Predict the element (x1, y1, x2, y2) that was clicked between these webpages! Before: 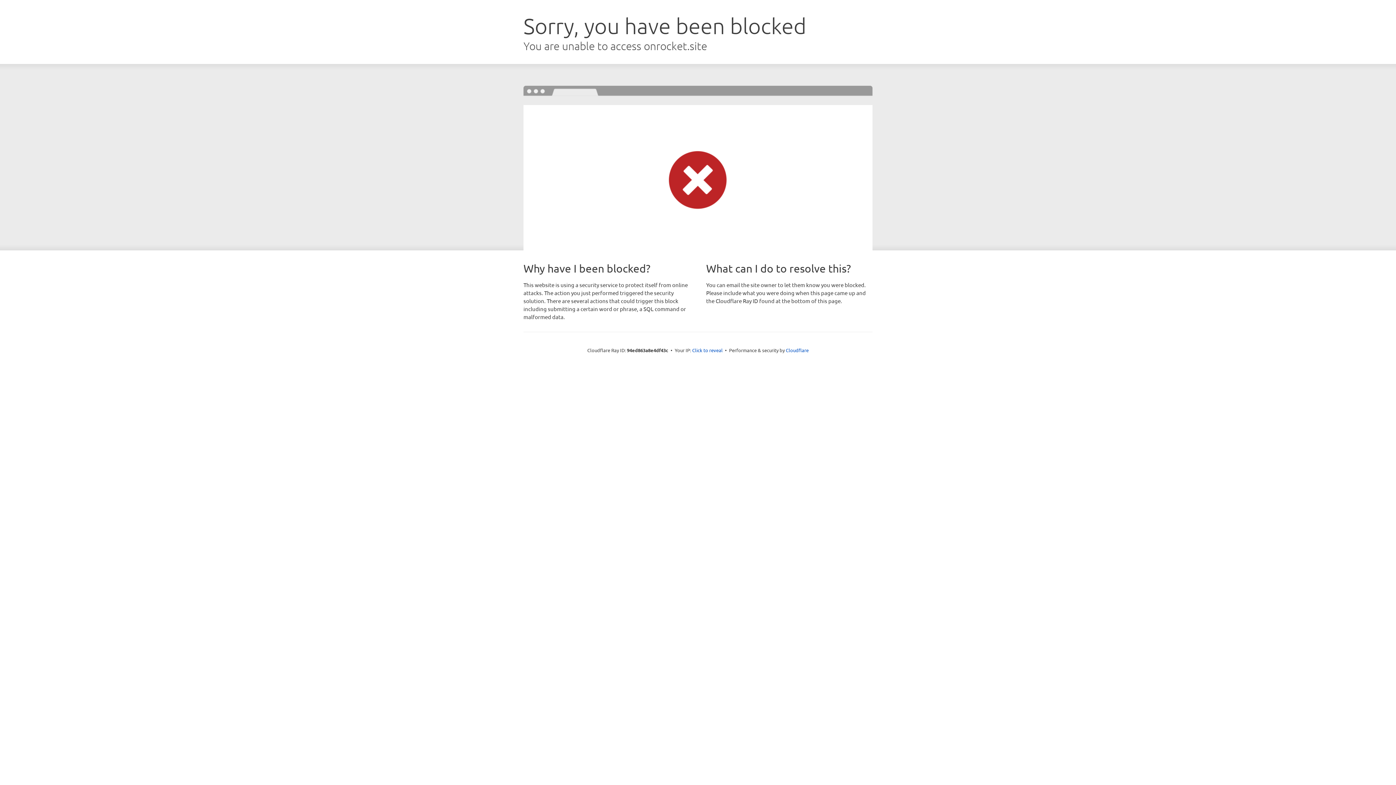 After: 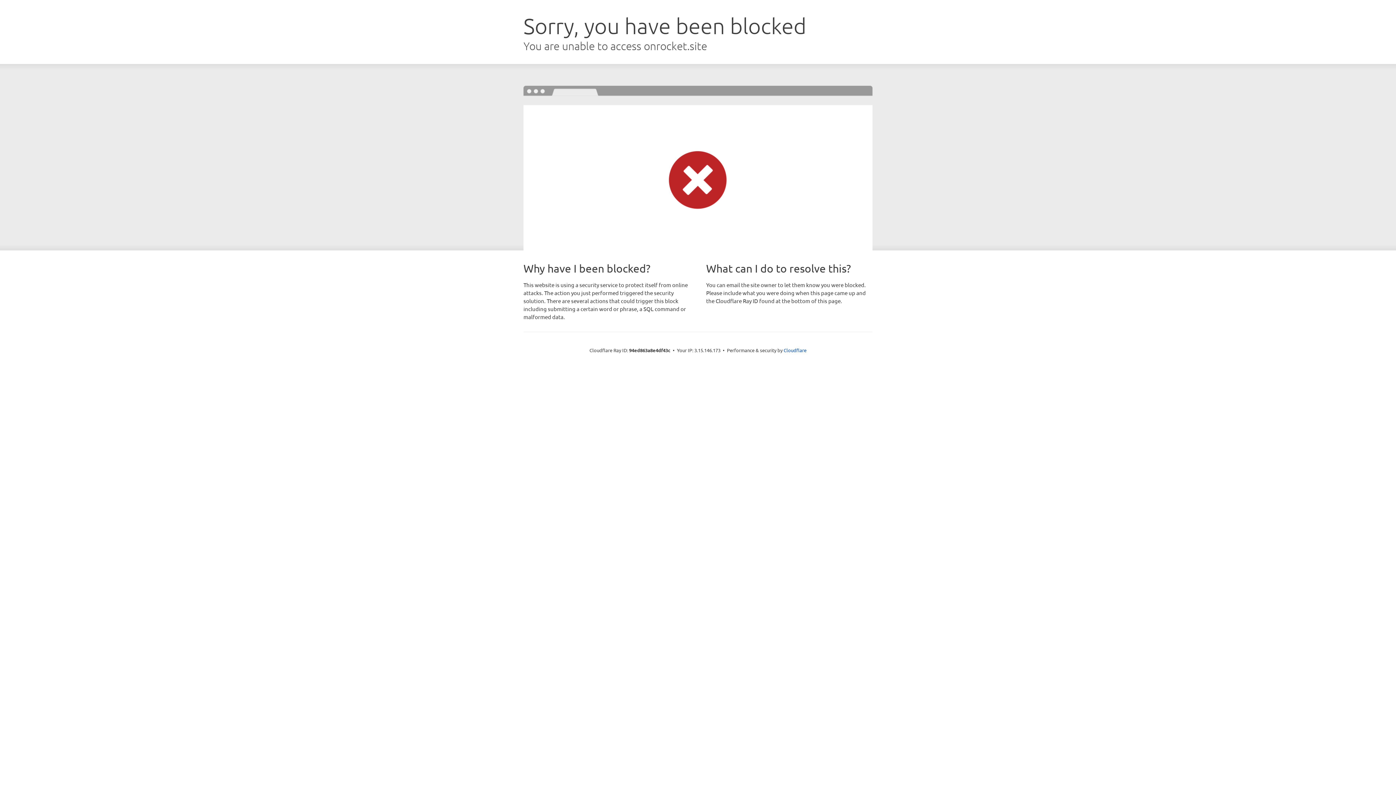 Action: label: Click to reveal bbox: (692, 346, 722, 353)